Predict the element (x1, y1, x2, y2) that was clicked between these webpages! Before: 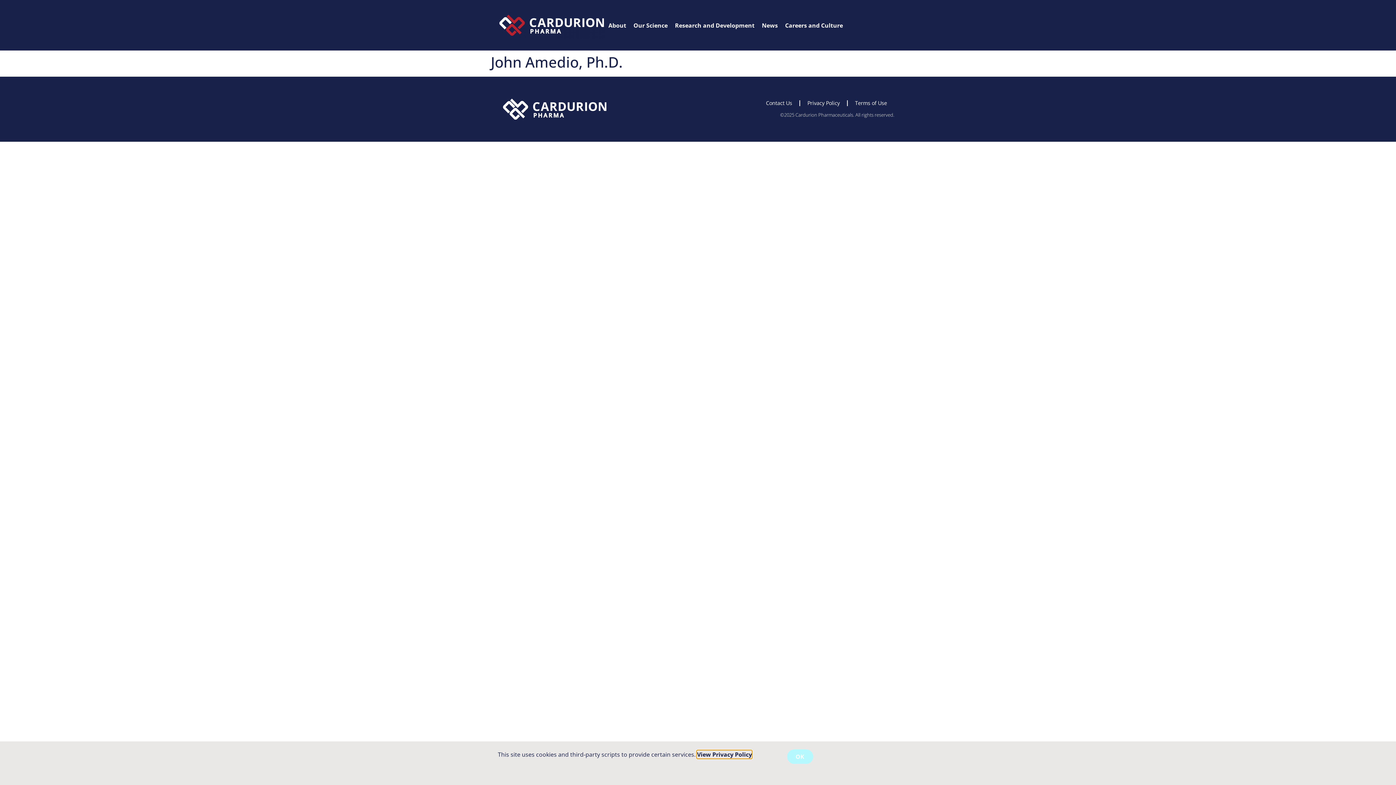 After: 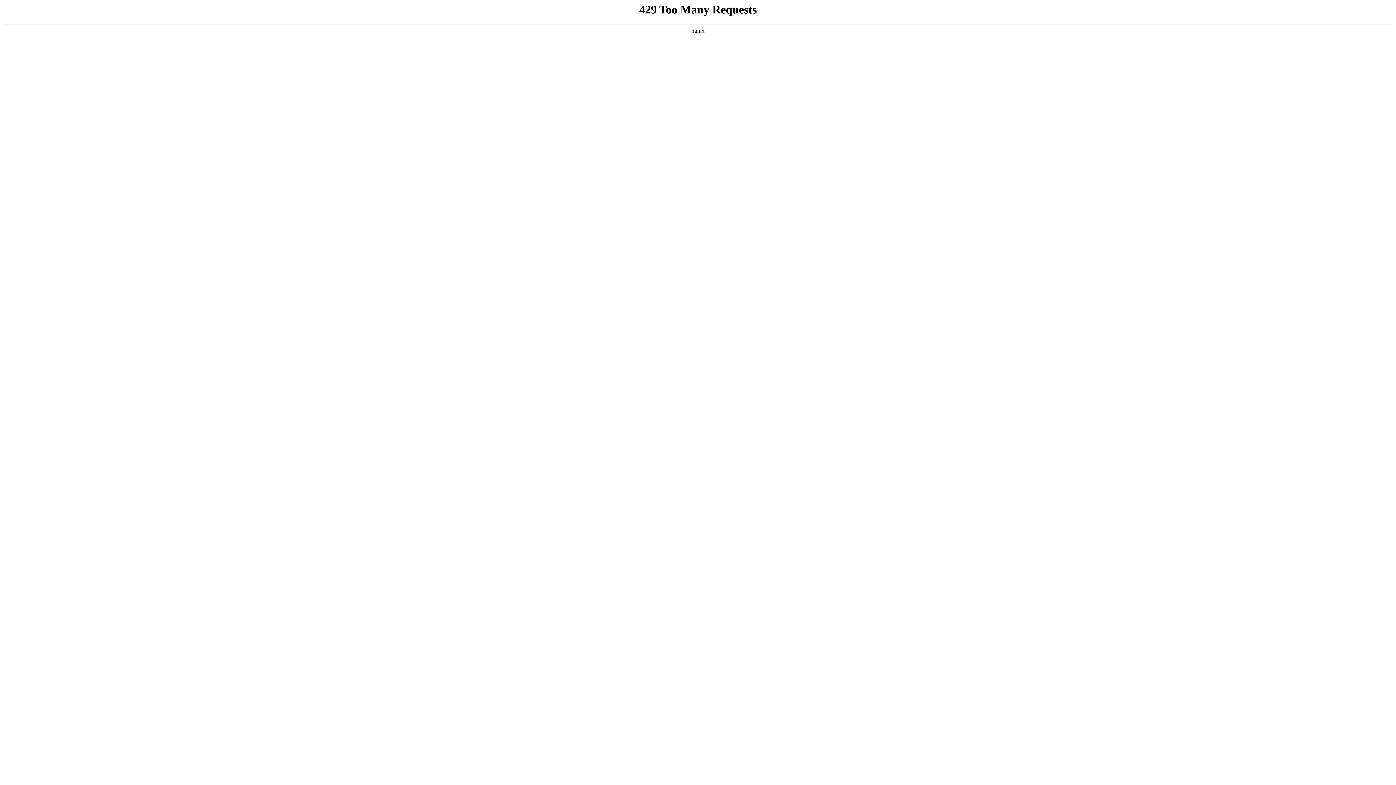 Action: bbox: (697, 750, 752, 758) label: View Privacy Policy